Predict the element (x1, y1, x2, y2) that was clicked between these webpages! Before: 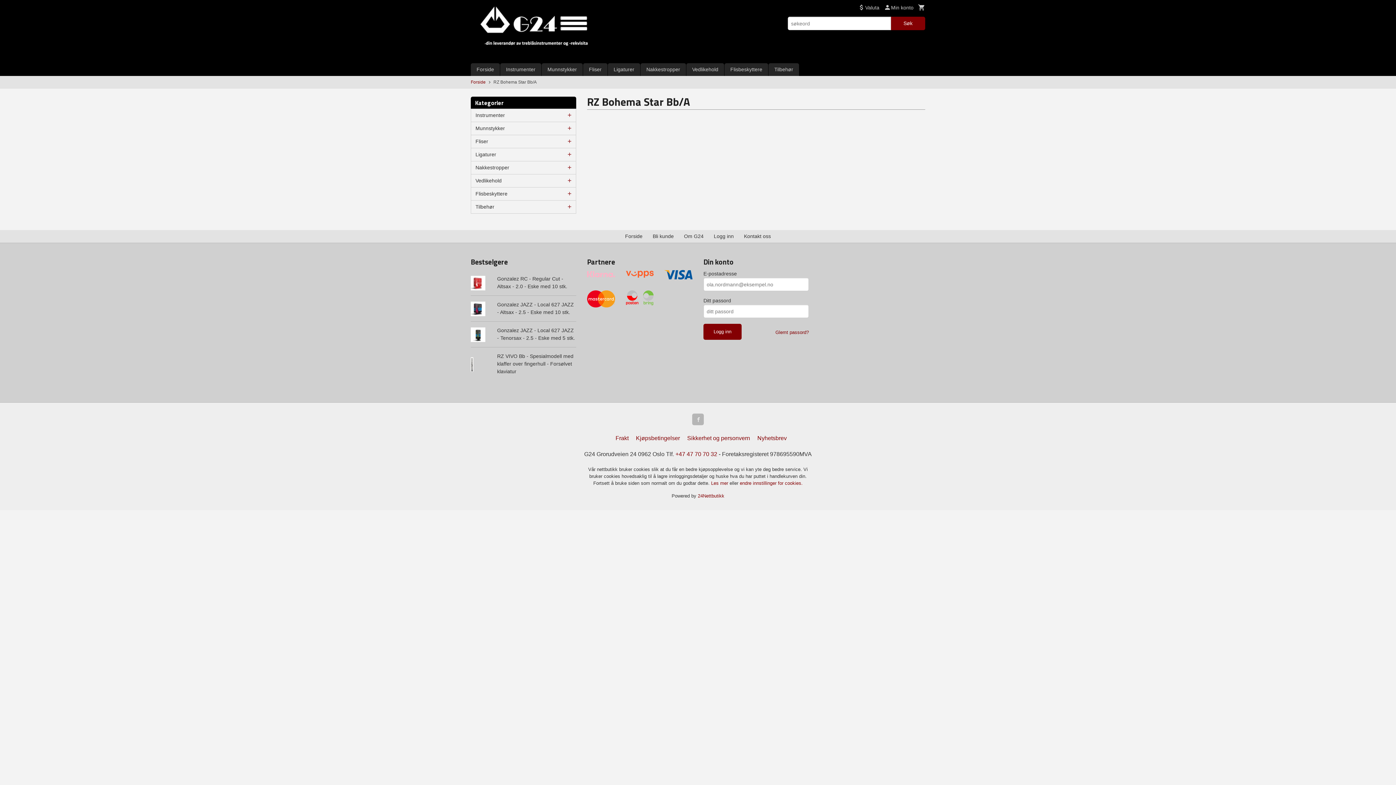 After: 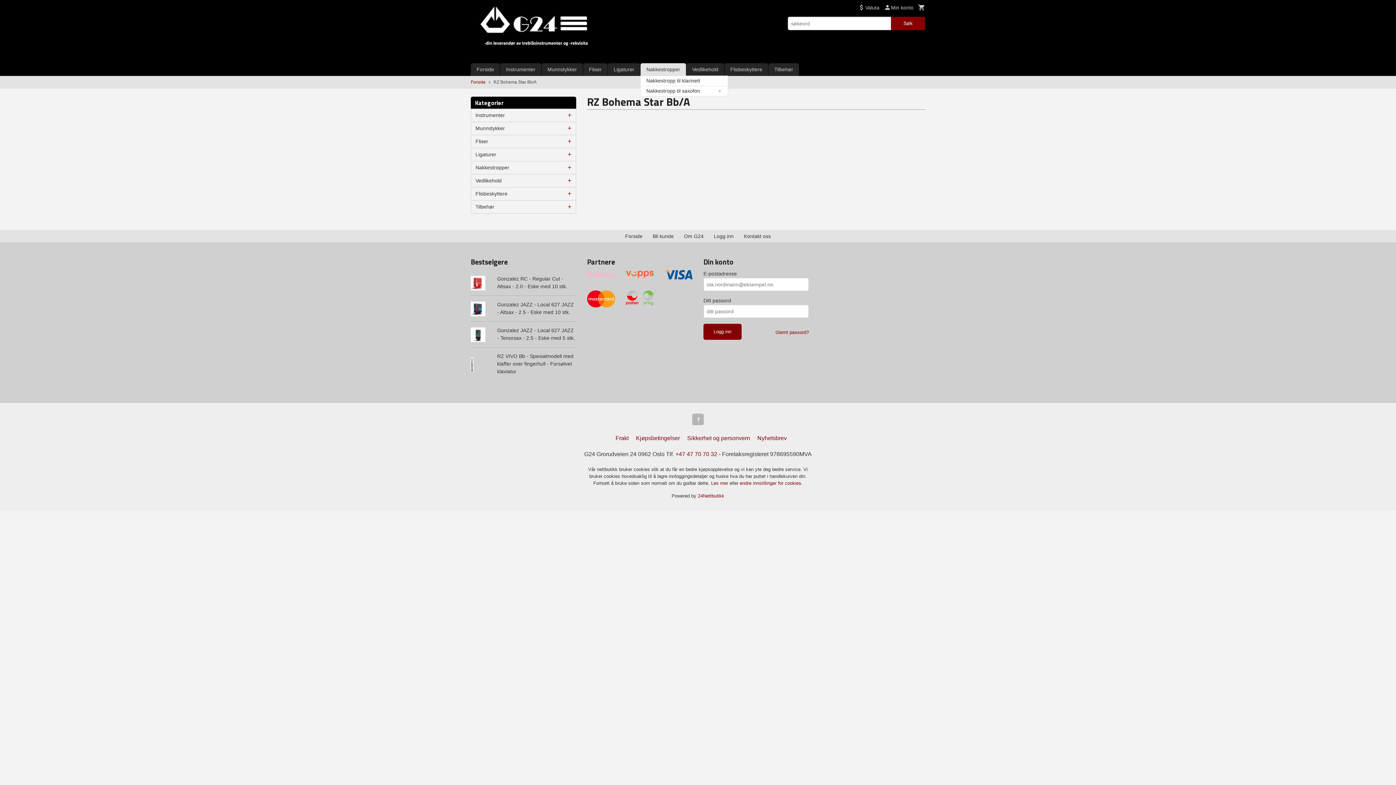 Action: bbox: (640, 63, 686, 76) label: Nakkestropper